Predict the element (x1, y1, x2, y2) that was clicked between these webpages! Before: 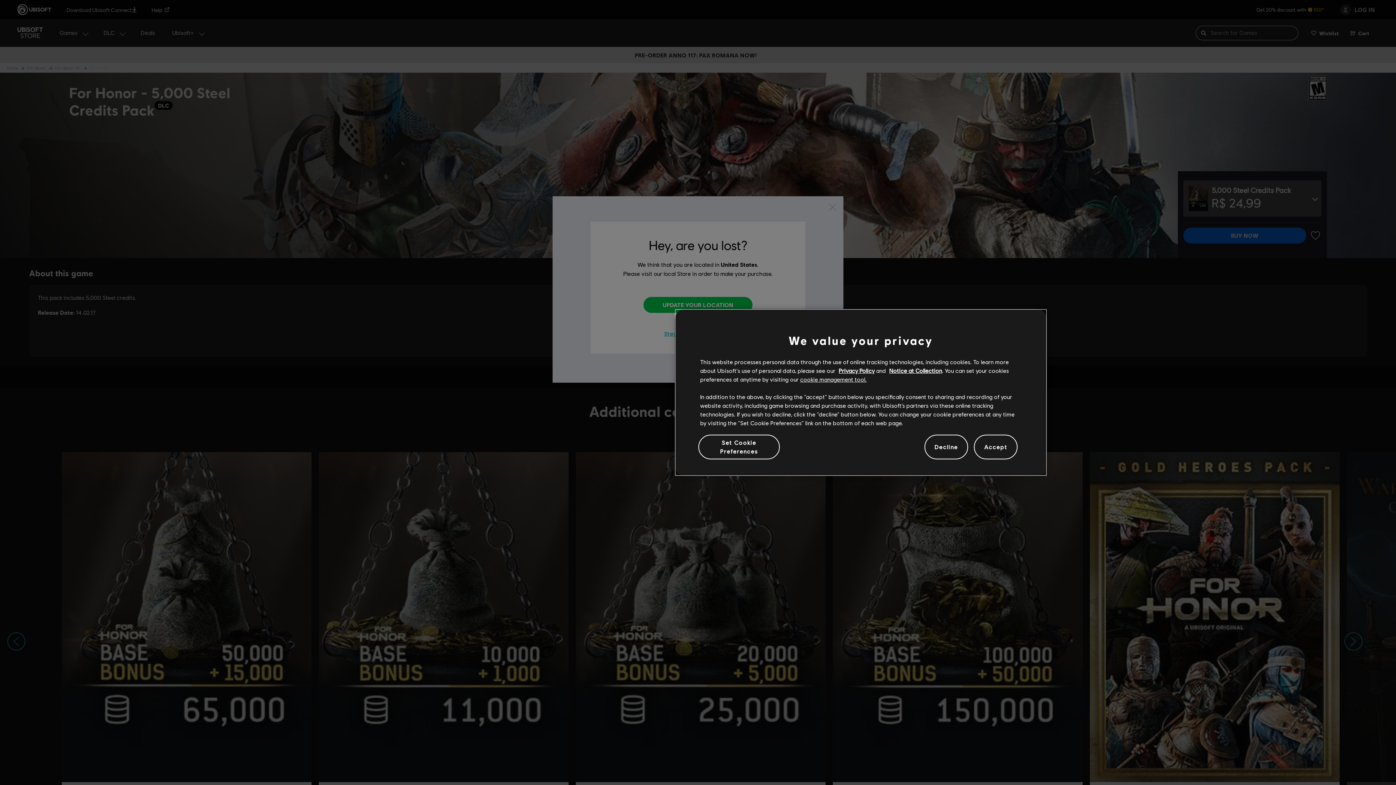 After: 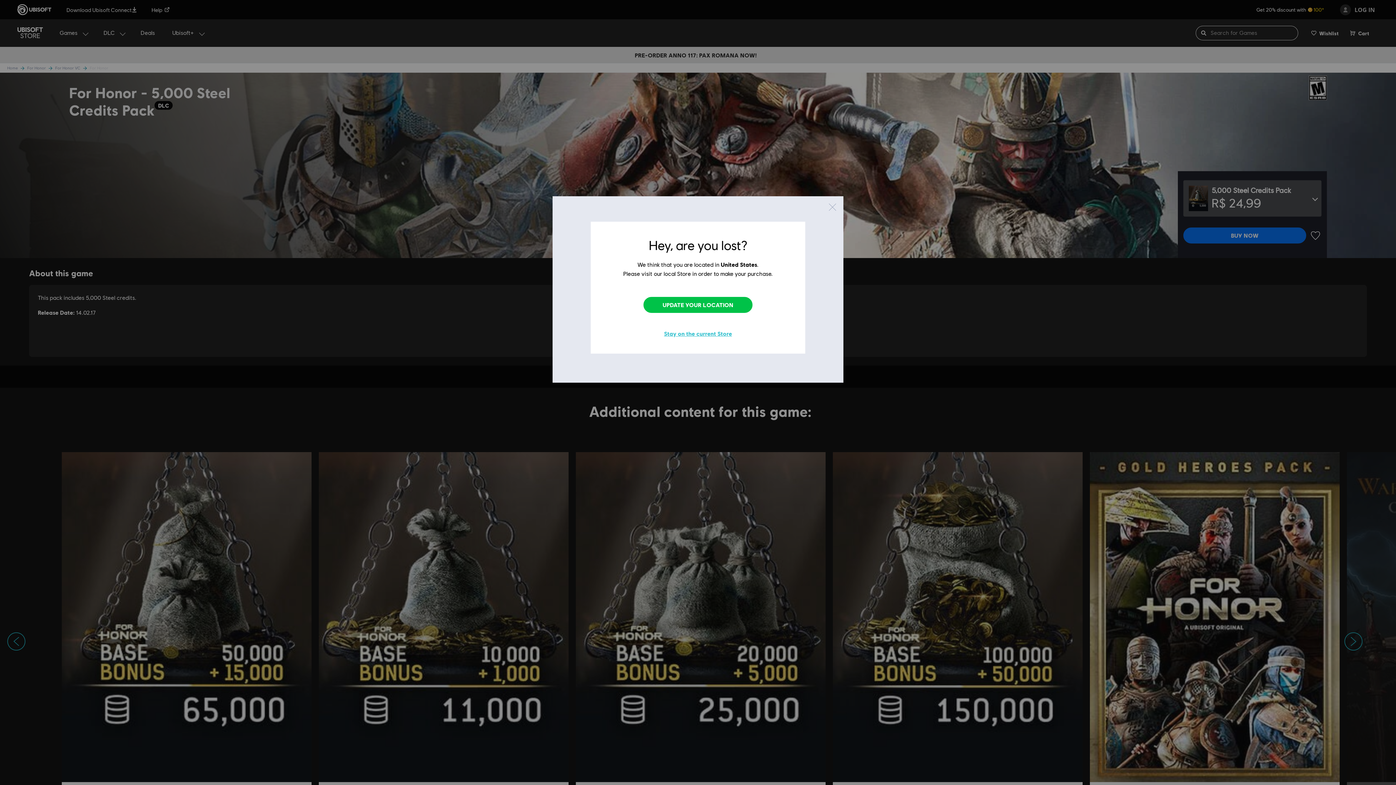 Action: bbox: (974, 434, 1017, 459) label: Accept